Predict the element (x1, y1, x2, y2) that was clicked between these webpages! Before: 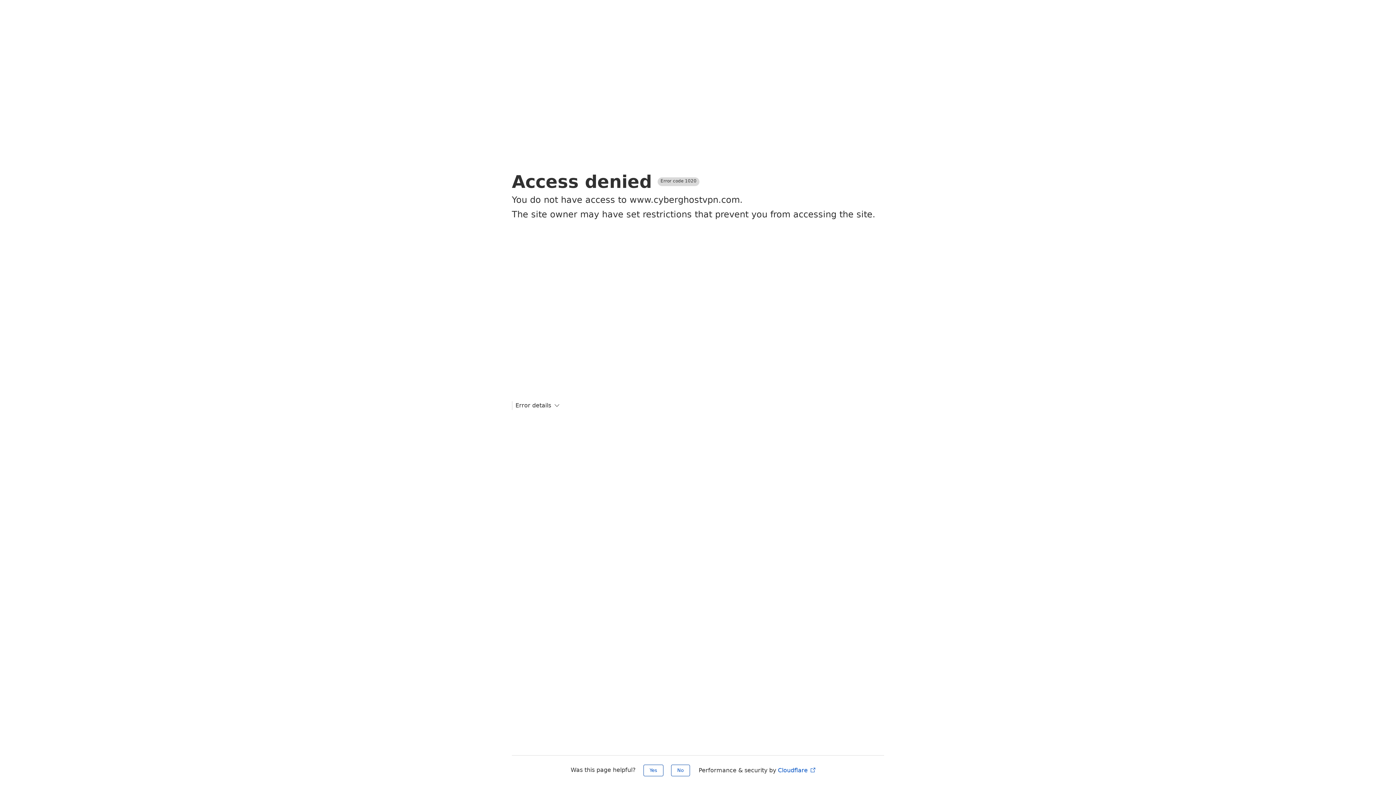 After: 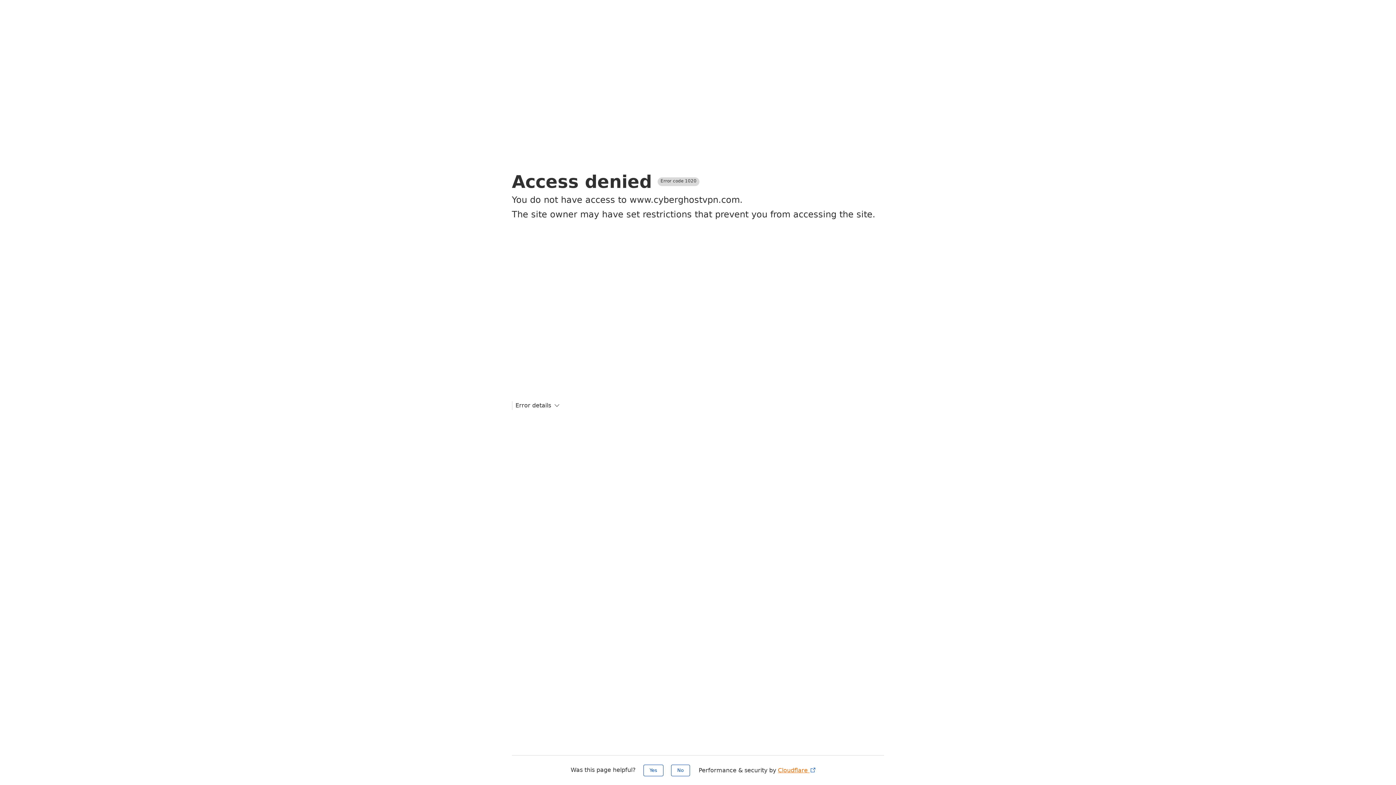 Action: bbox: (778, 767, 816, 774) label: Cloudflare 